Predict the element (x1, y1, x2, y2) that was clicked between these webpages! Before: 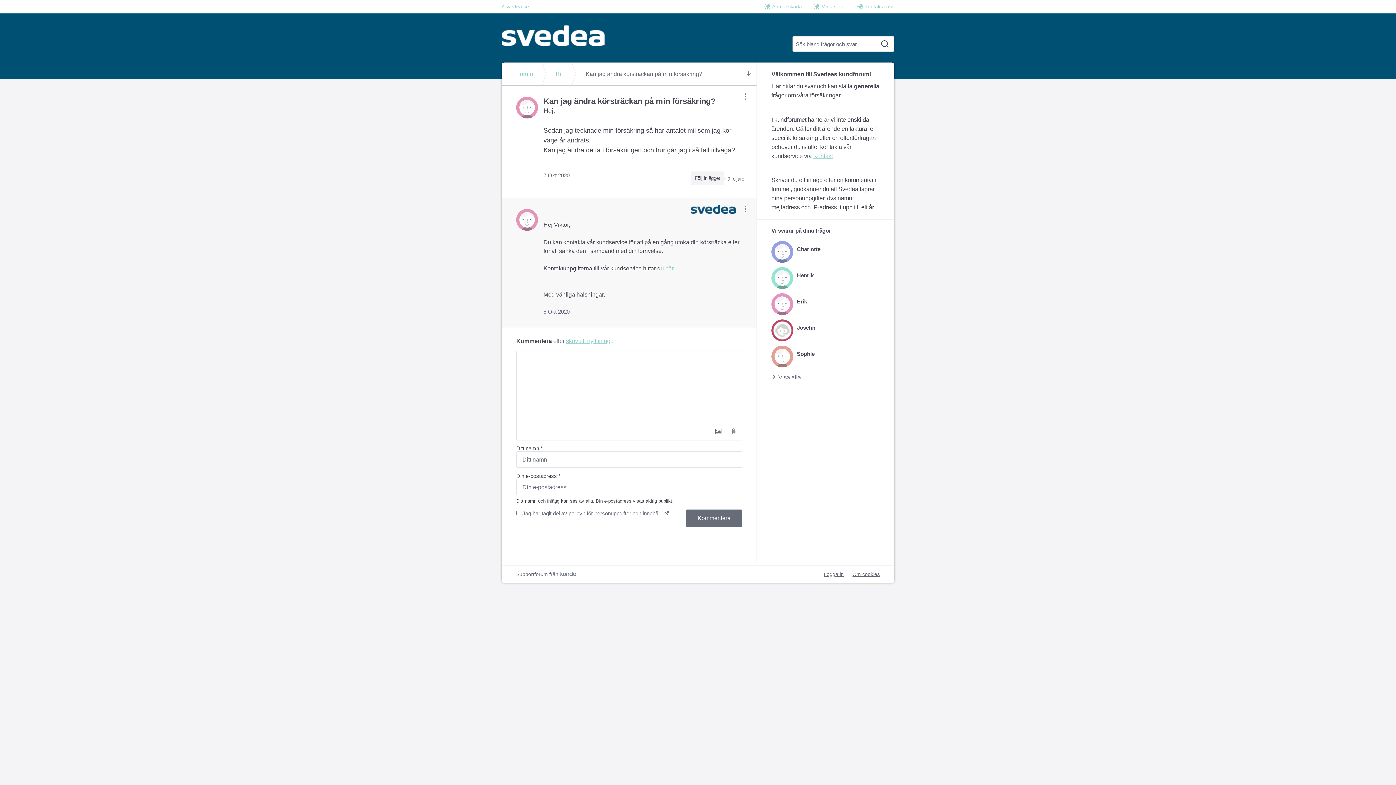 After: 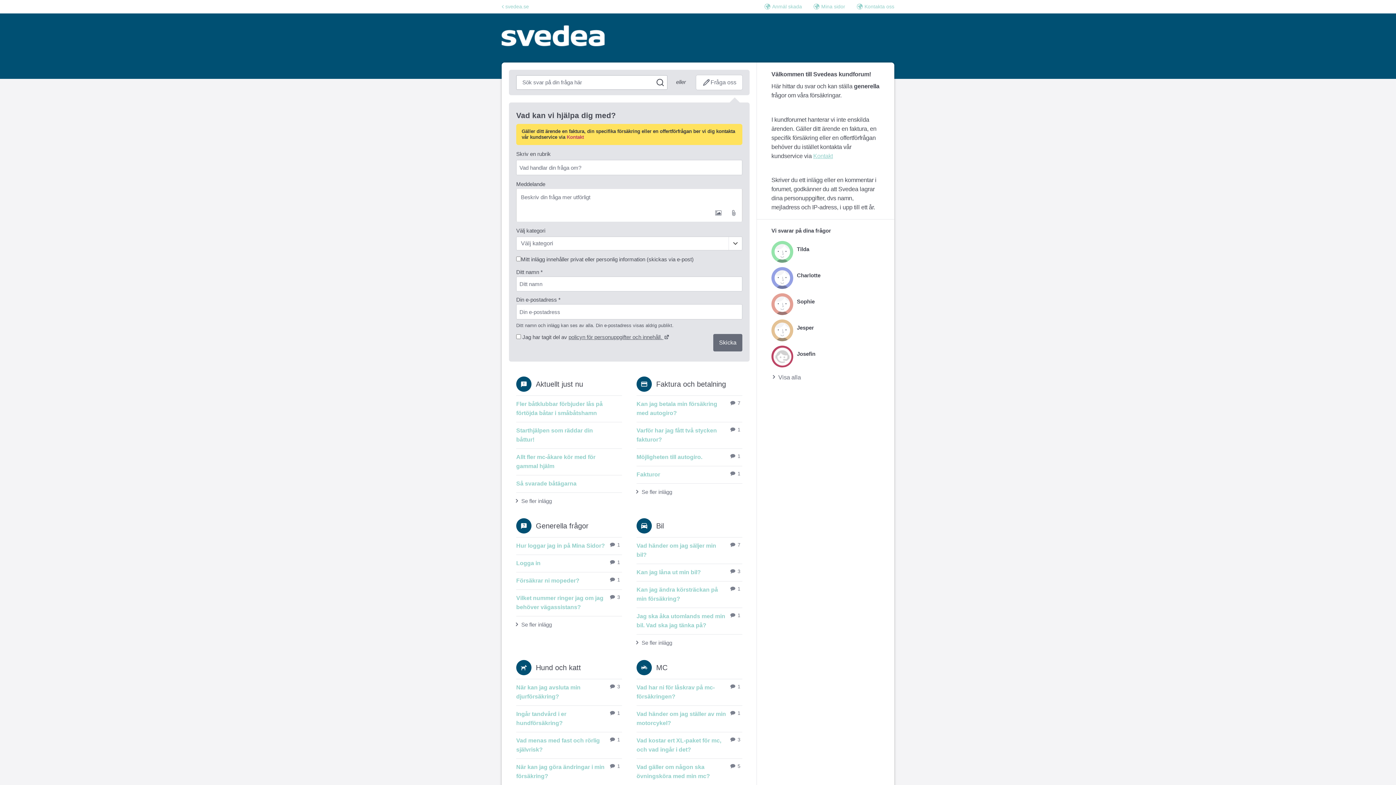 Action: bbox: (566, 337, 613, 344) label: skriv ett nytt inlägg